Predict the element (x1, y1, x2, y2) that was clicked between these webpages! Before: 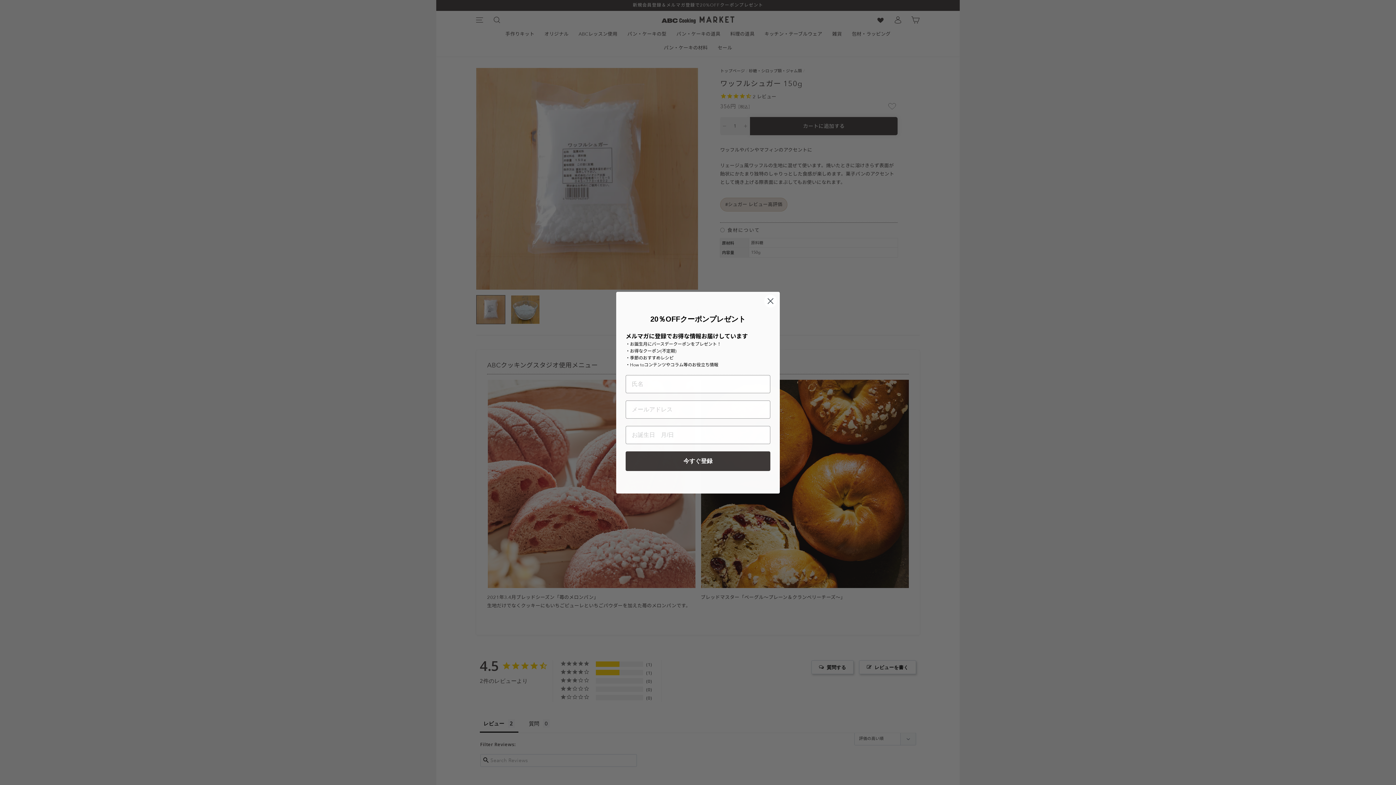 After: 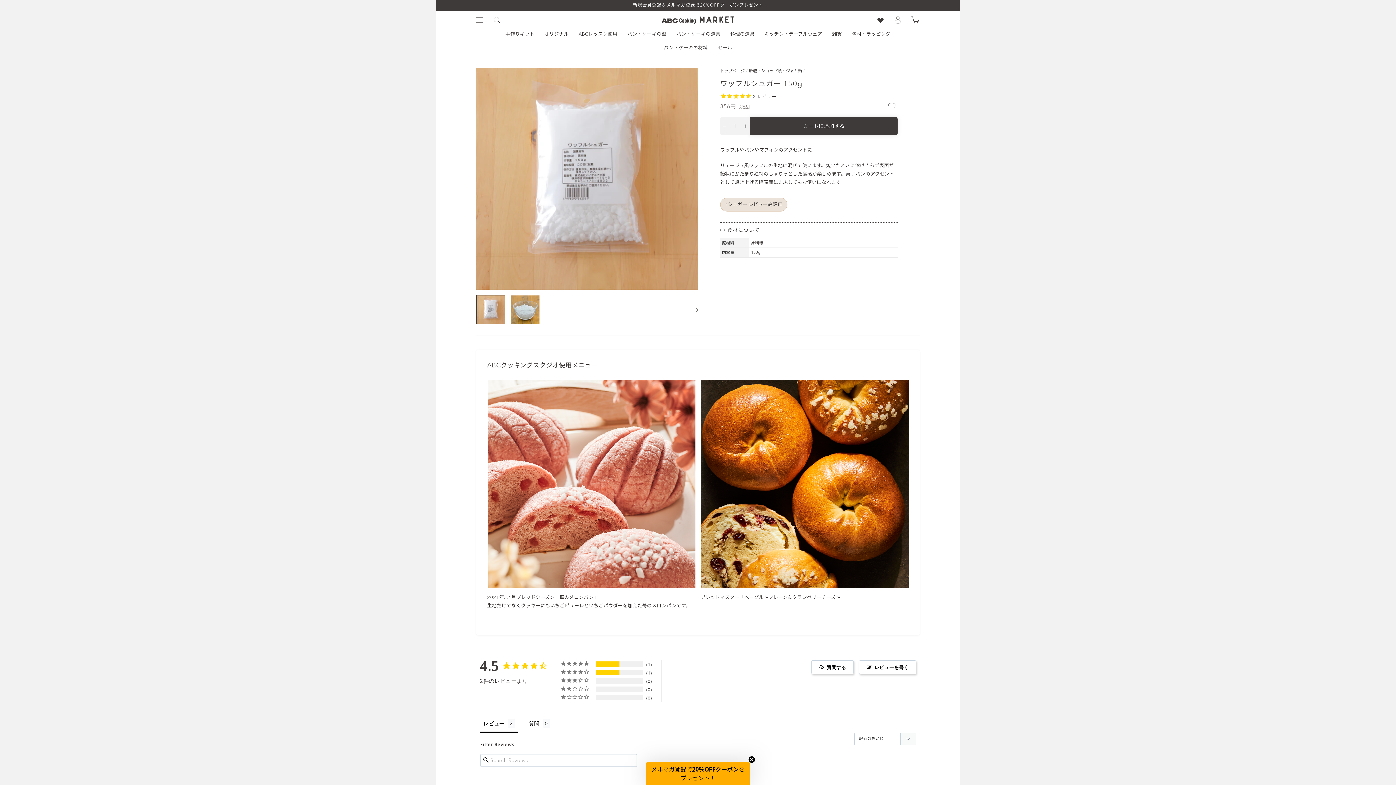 Action: bbox: (764, 294, 777, 307) label: Close dialog